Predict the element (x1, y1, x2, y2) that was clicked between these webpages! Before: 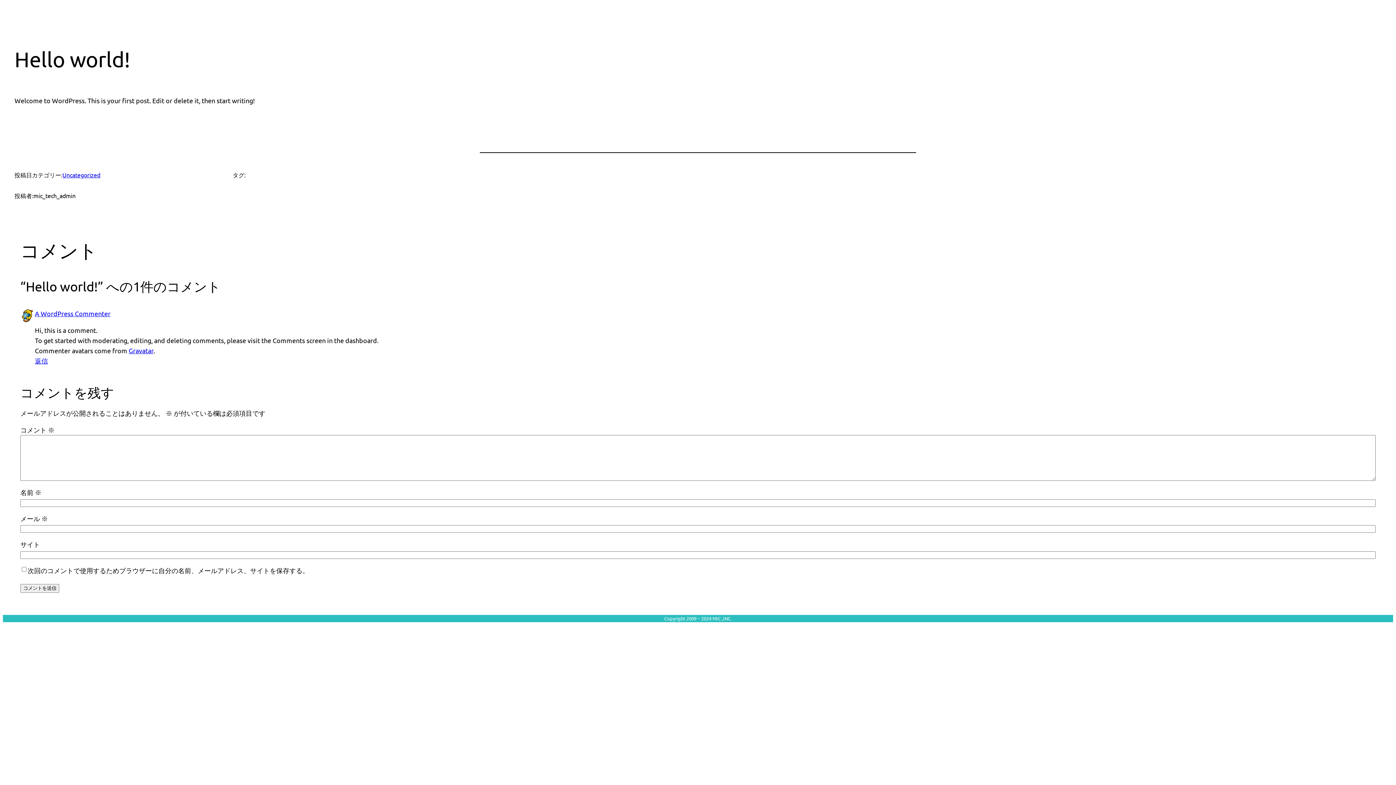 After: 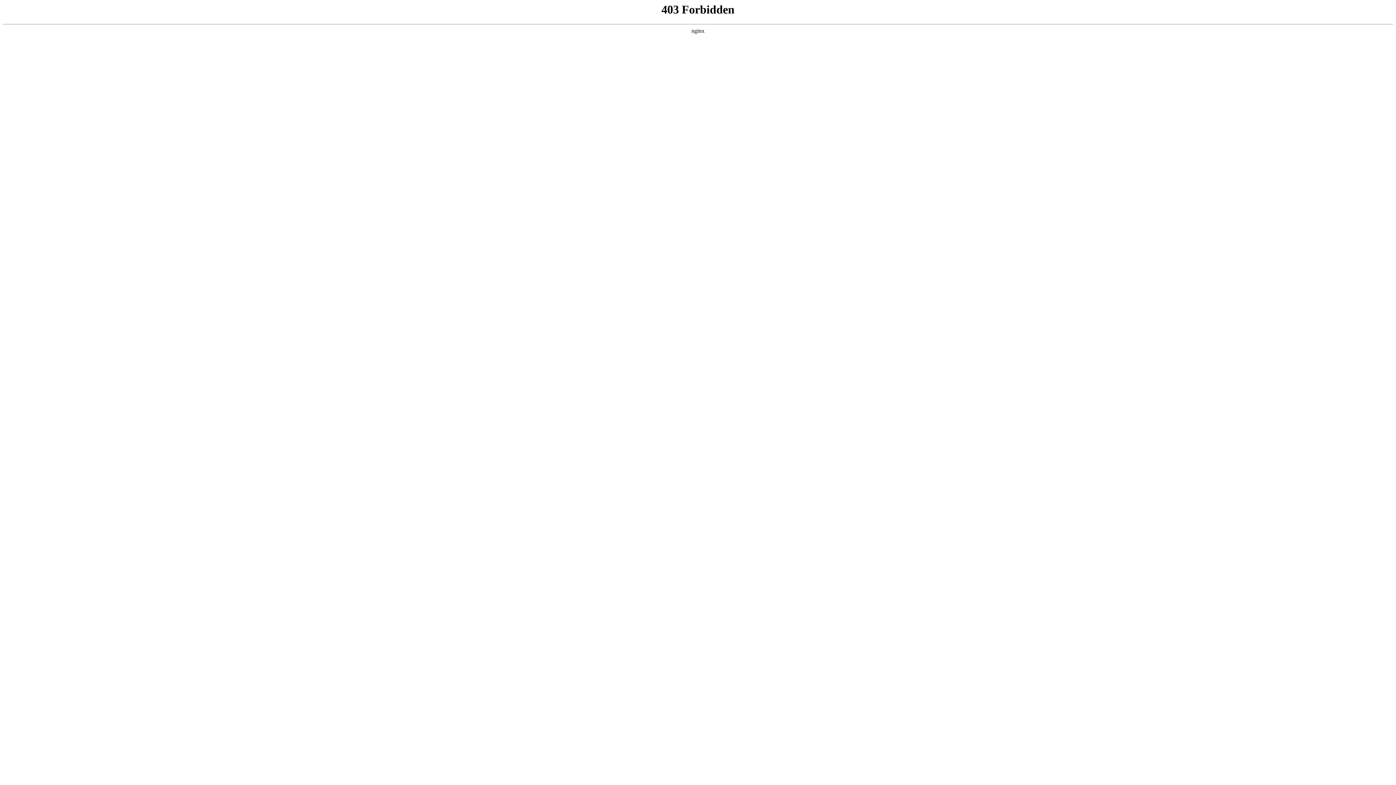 Action: label: A WordPress Commenter bbox: (34, 309, 110, 317)